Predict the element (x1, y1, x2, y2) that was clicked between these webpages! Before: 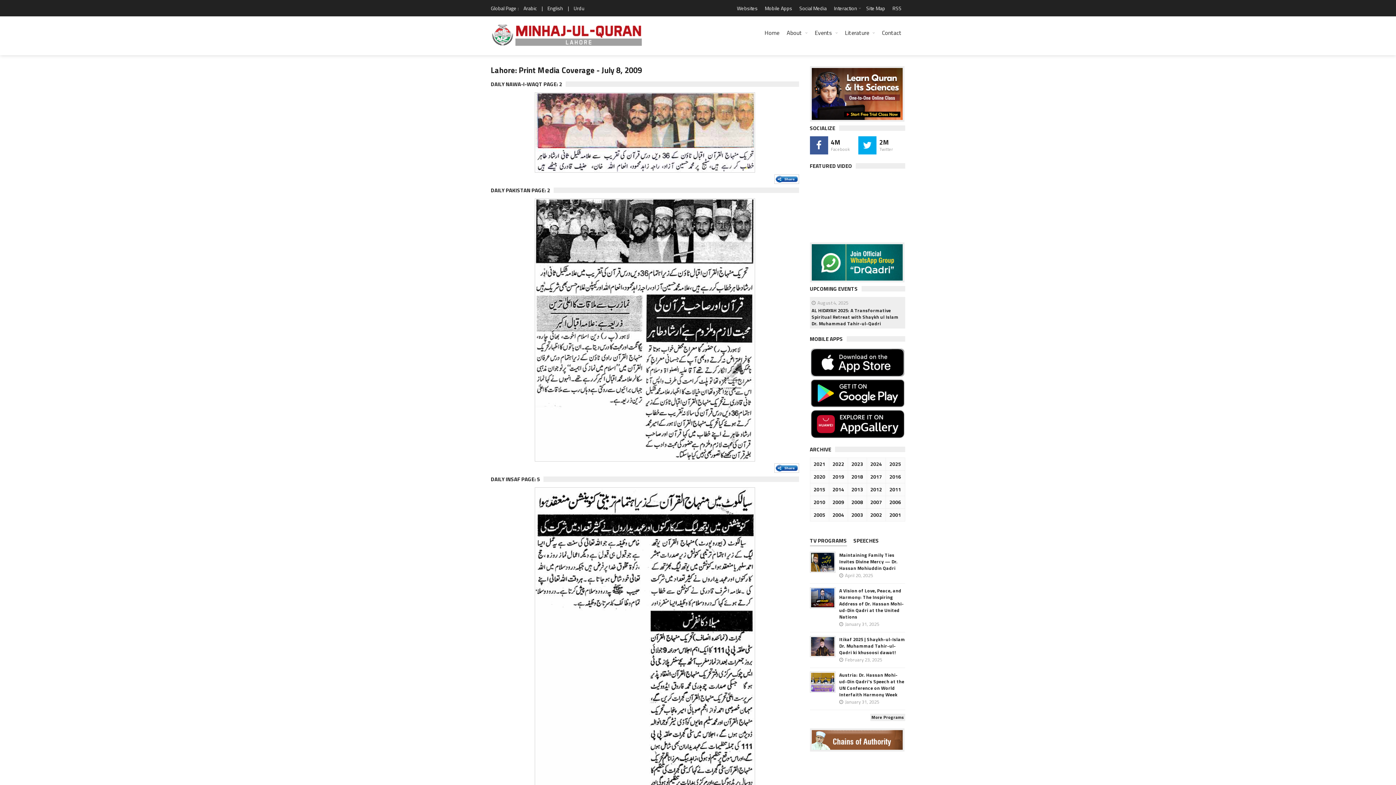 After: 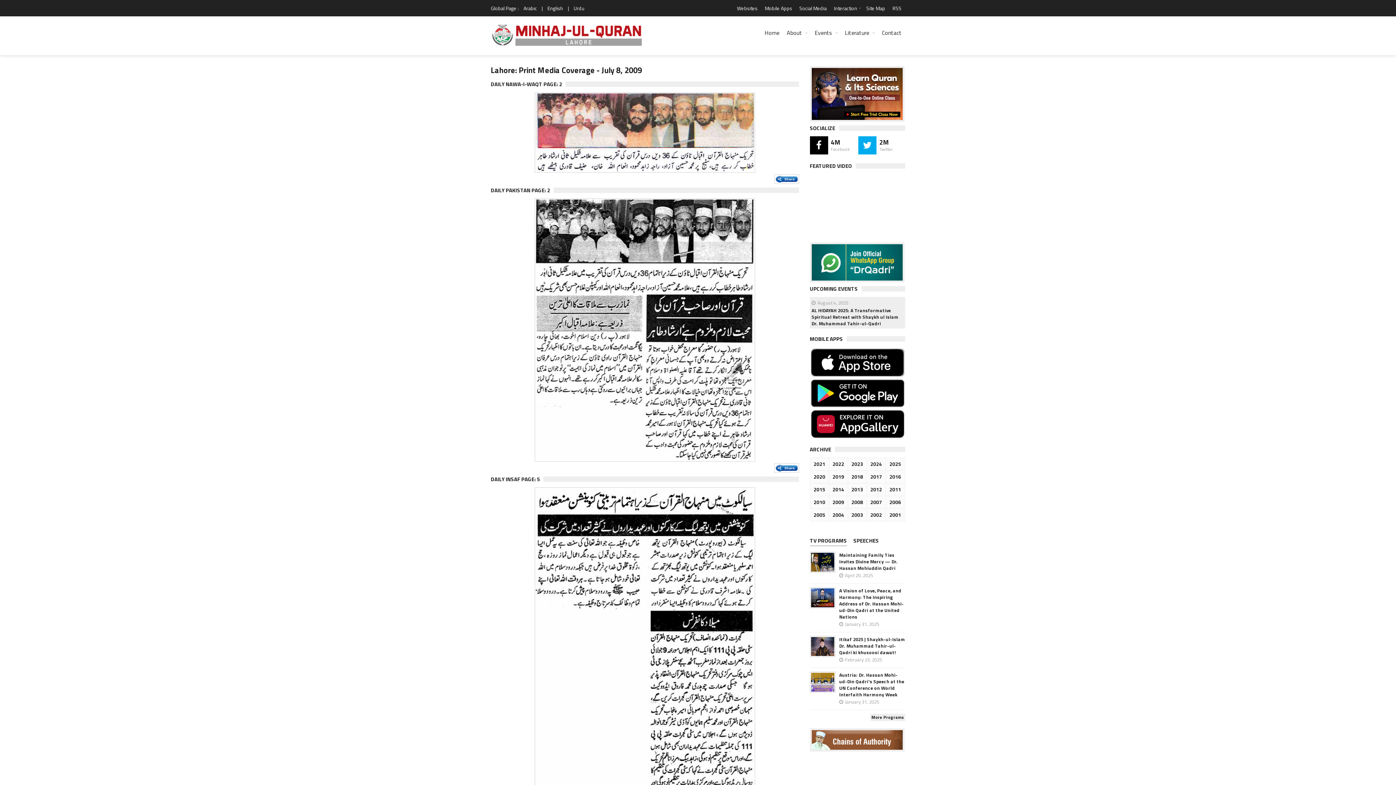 Action: bbox: (810, 136, 856, 154) label: 4M

Facebook